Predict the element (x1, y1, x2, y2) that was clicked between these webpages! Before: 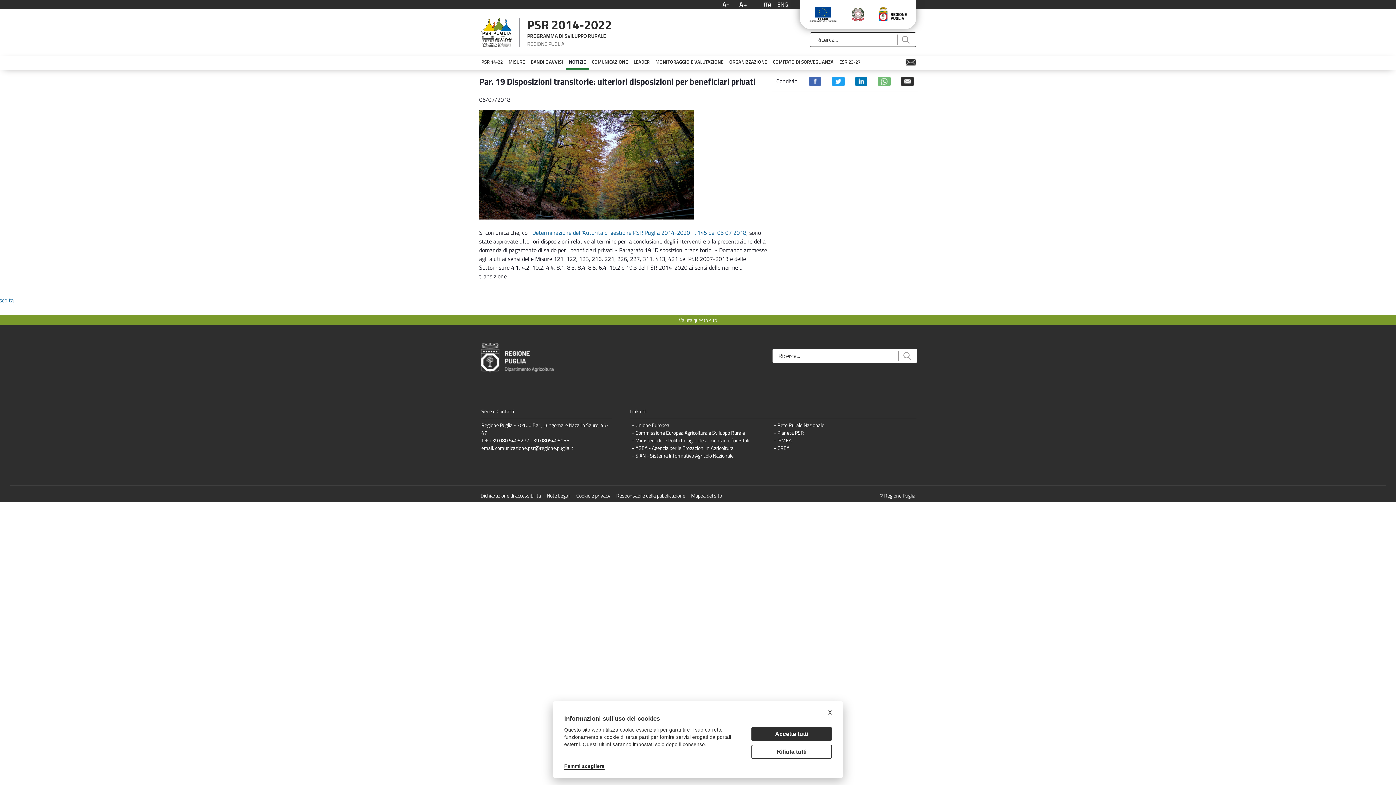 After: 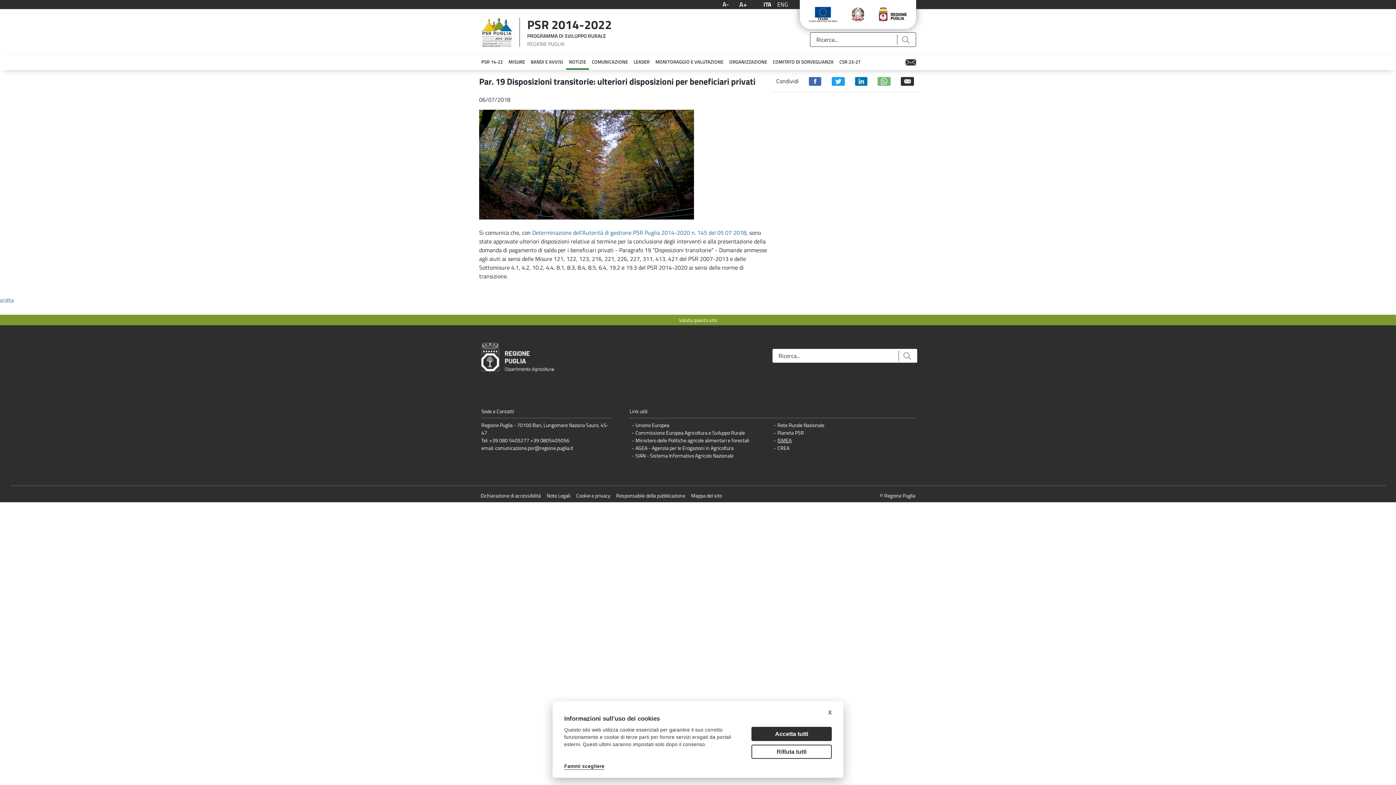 Action: label: ISMEA bbox: (777, 436, 791, 444)